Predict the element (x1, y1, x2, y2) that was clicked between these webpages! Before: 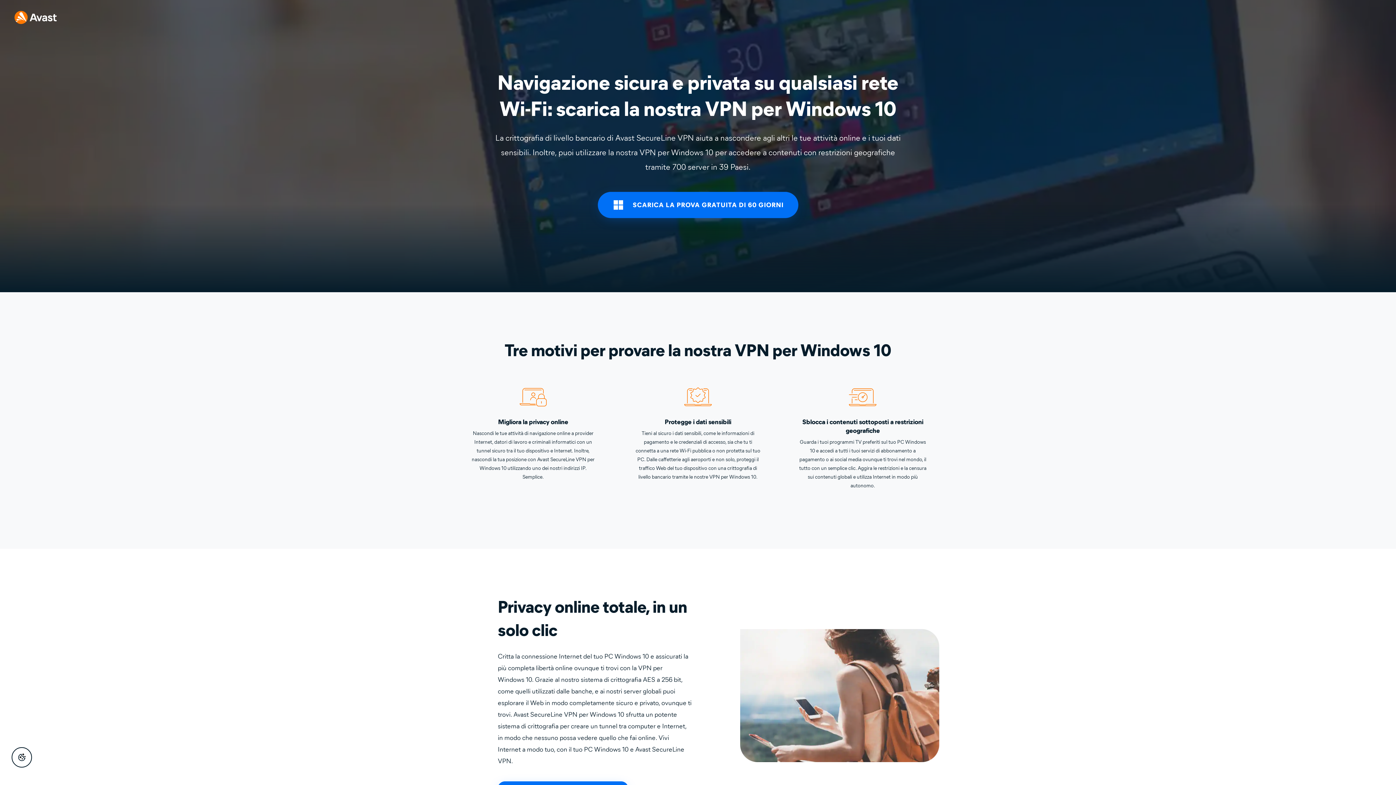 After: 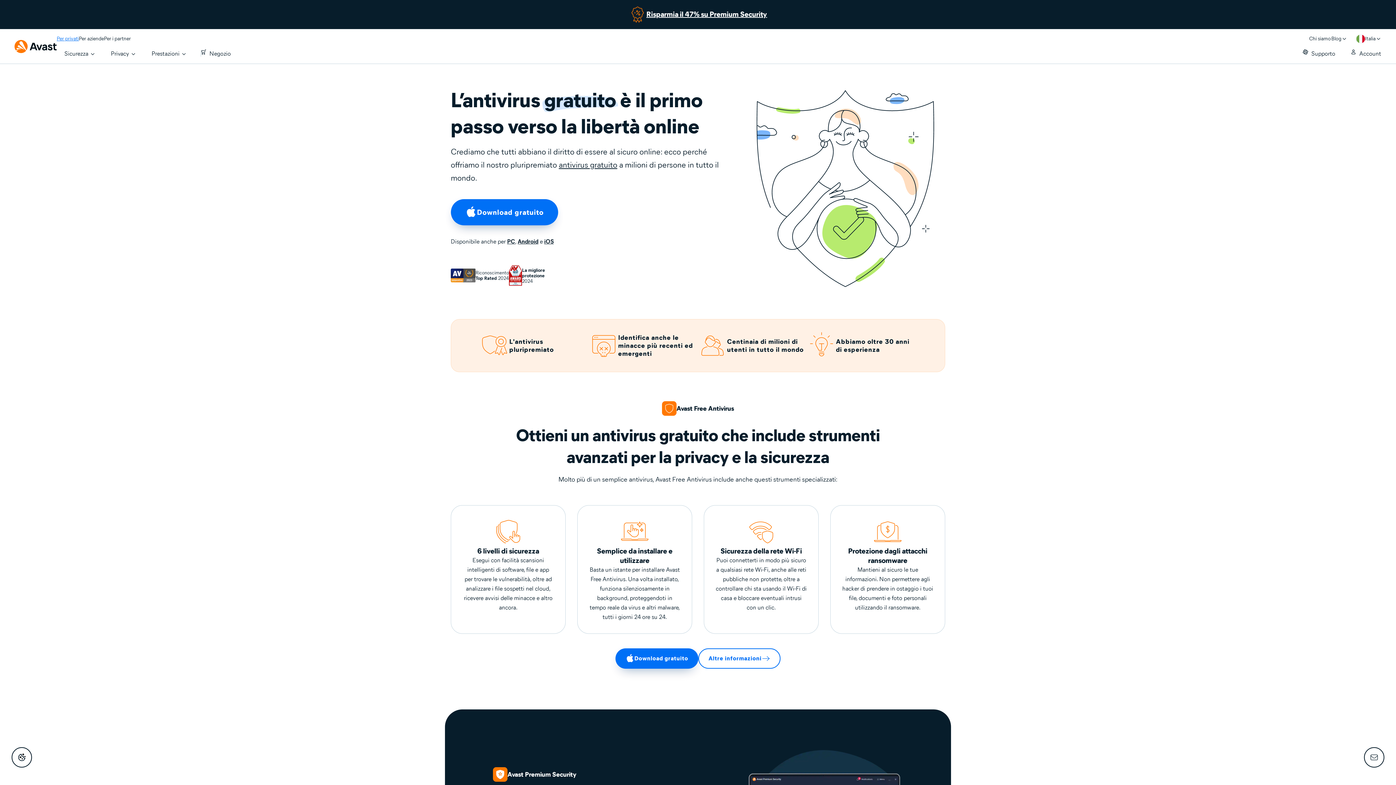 Action: bbox: (14, 10, 56, 24)